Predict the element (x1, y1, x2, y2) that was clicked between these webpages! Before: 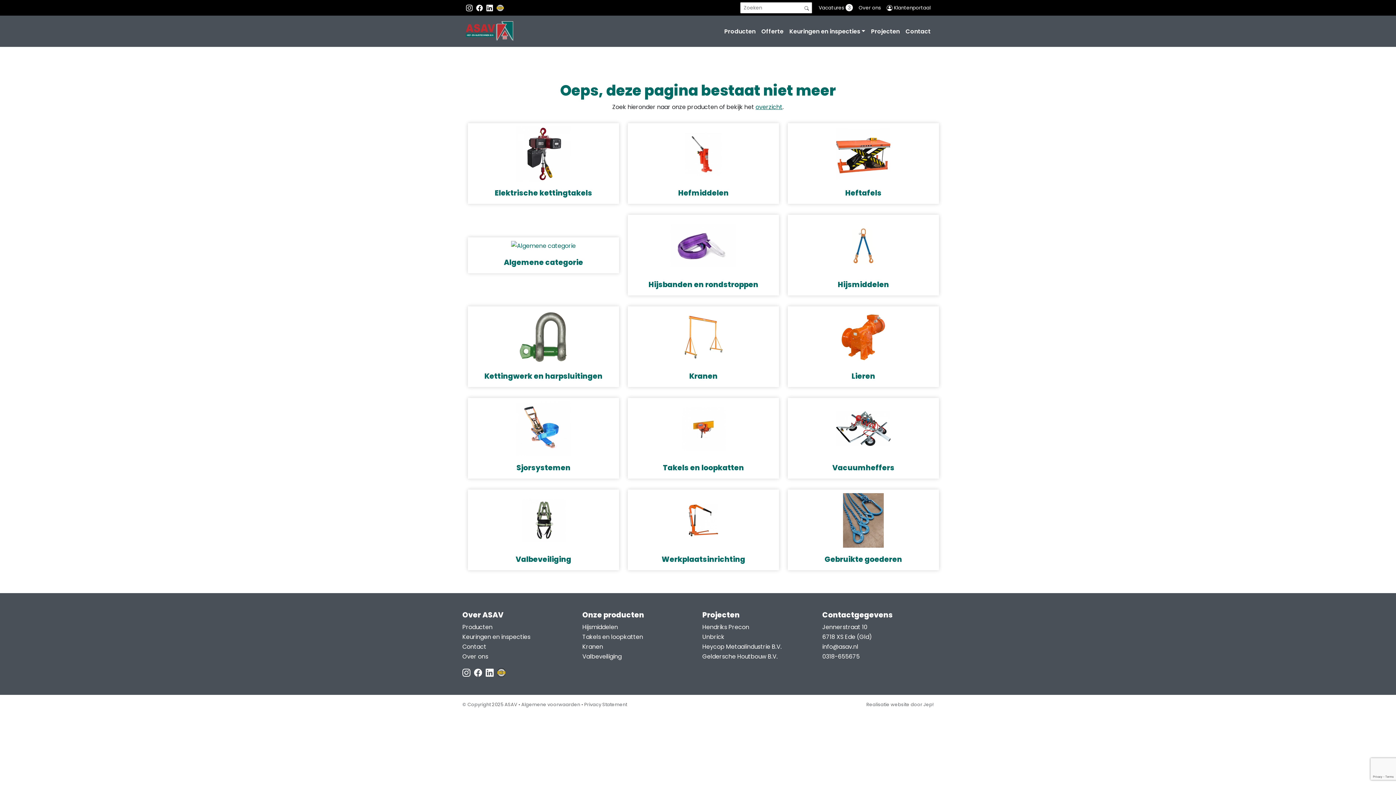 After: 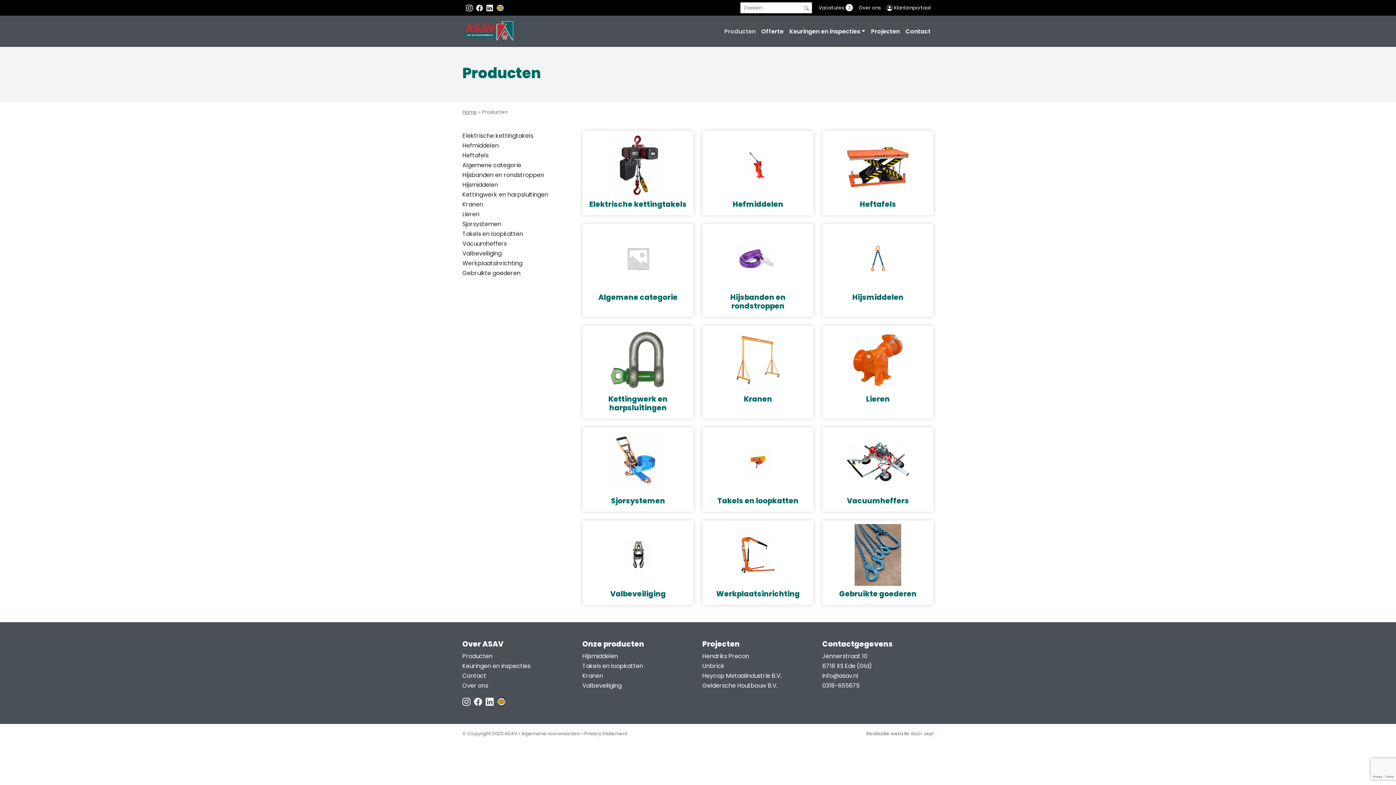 Action: label: Producten bbox: (721, 23, 758, 39)